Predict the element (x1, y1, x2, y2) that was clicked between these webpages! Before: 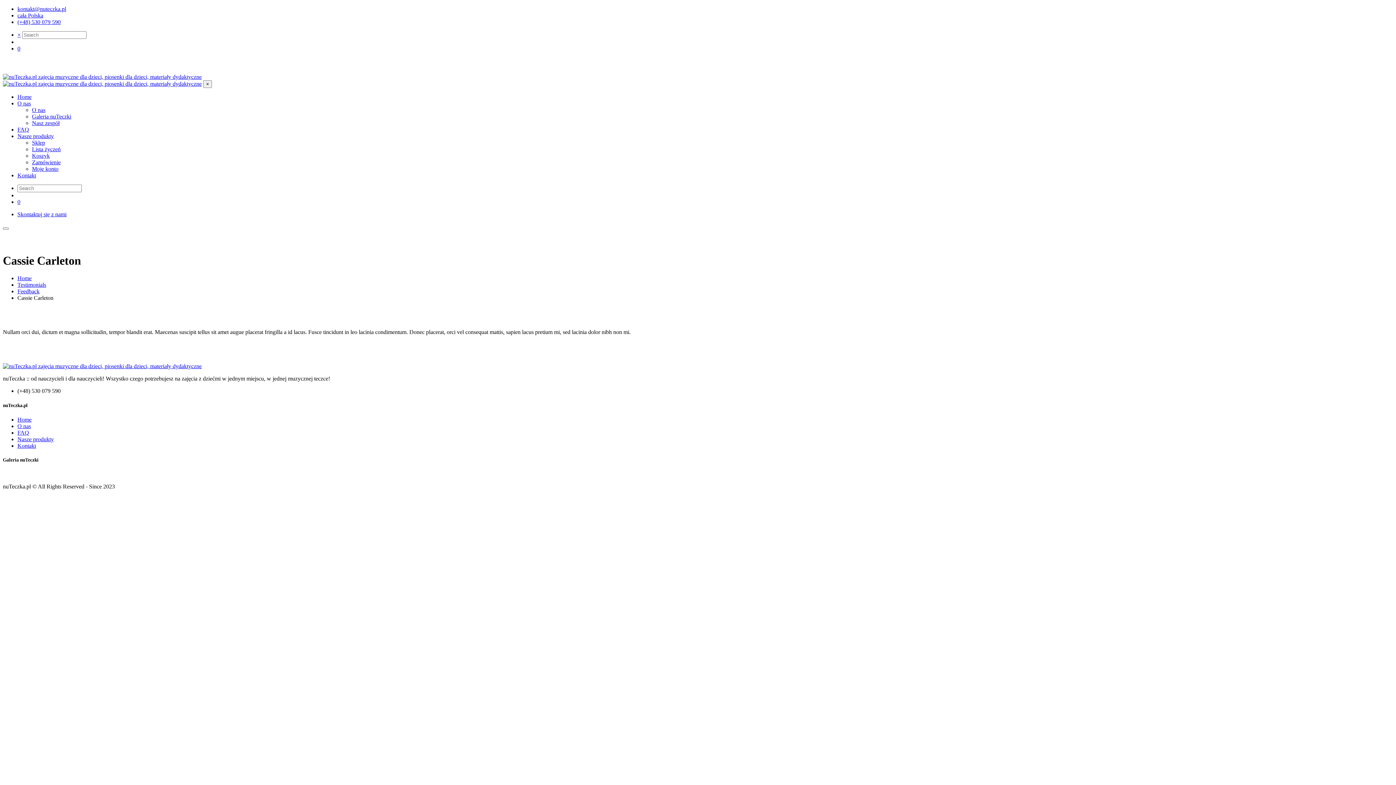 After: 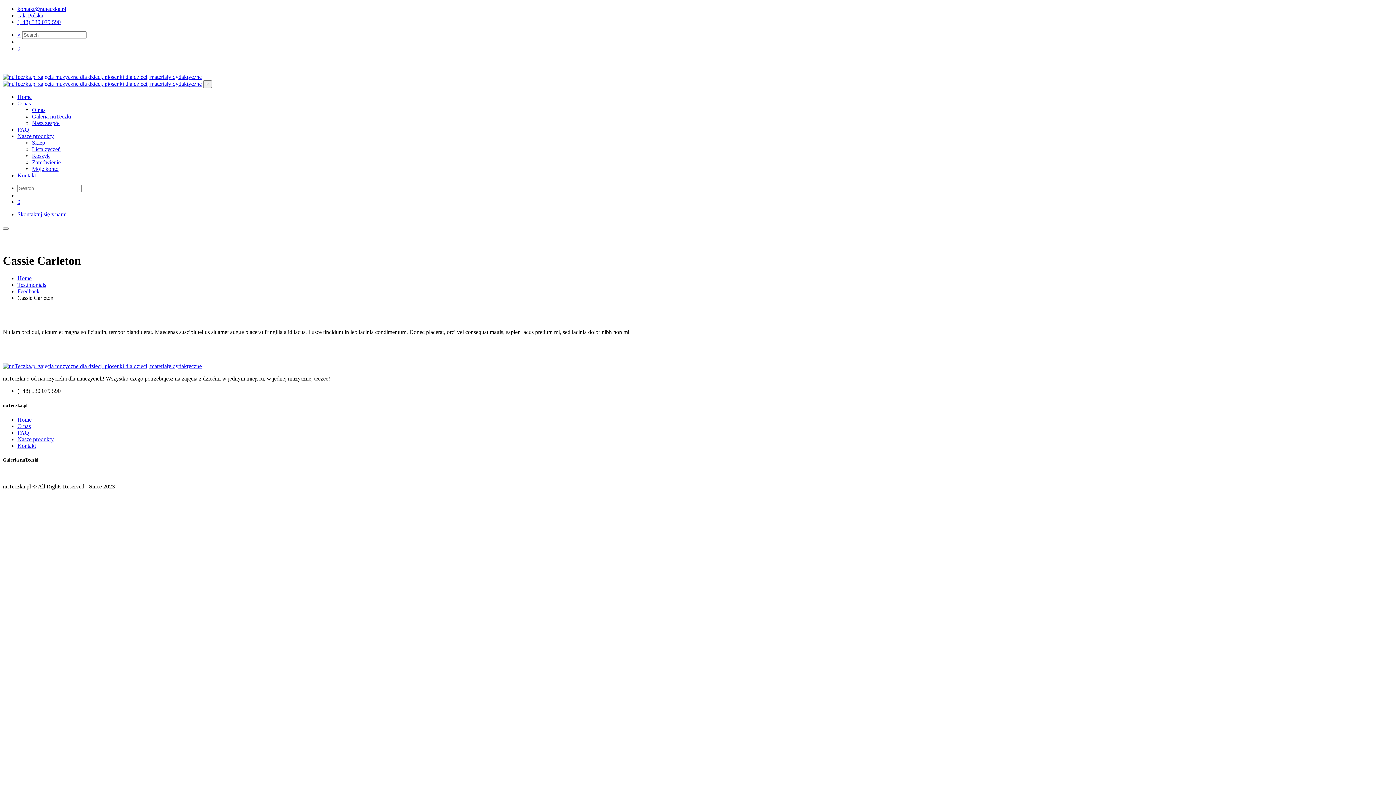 Action: label: cała Polska bbox: (17, 12, 43, 18)